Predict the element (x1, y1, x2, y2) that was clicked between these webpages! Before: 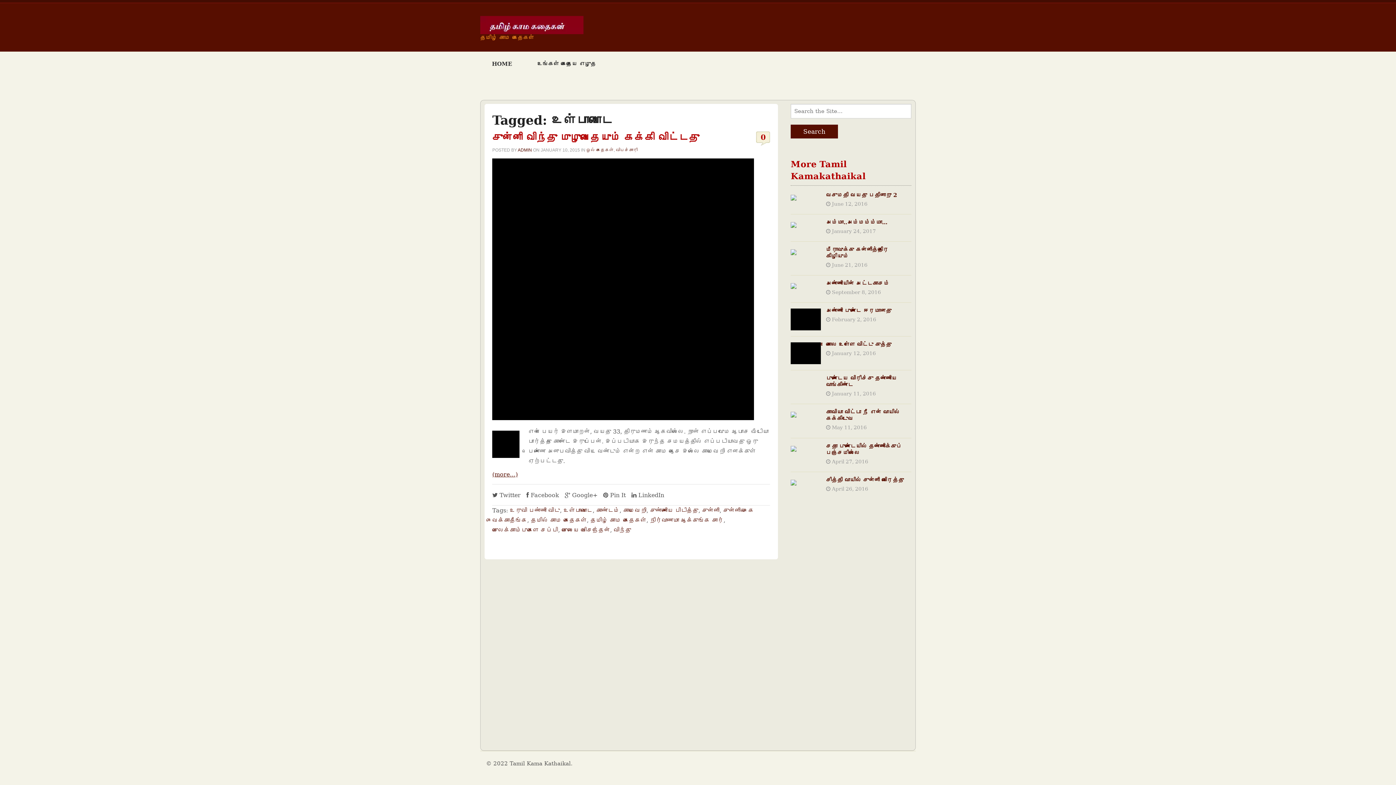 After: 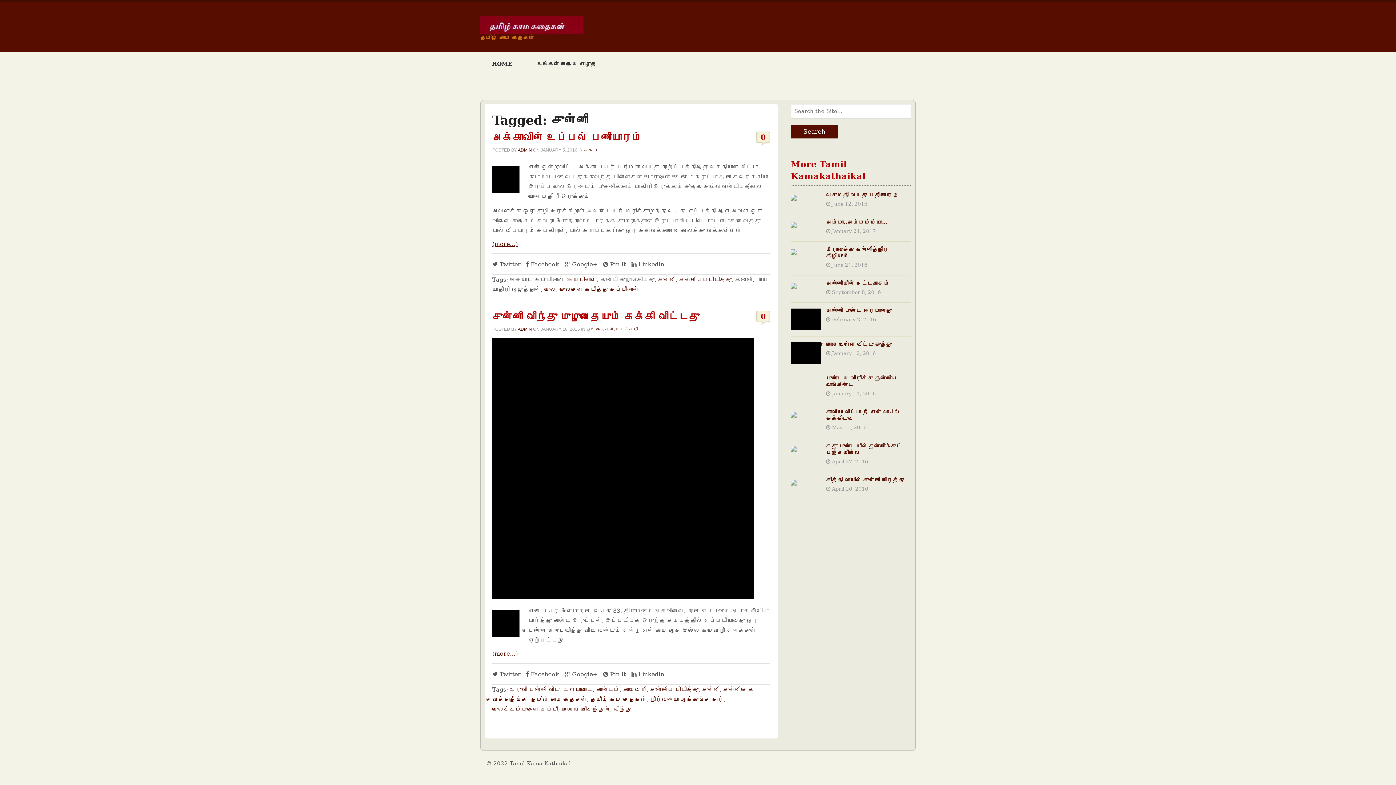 Action: label: சுன்னி bbox: (702, 507, 719, 514)